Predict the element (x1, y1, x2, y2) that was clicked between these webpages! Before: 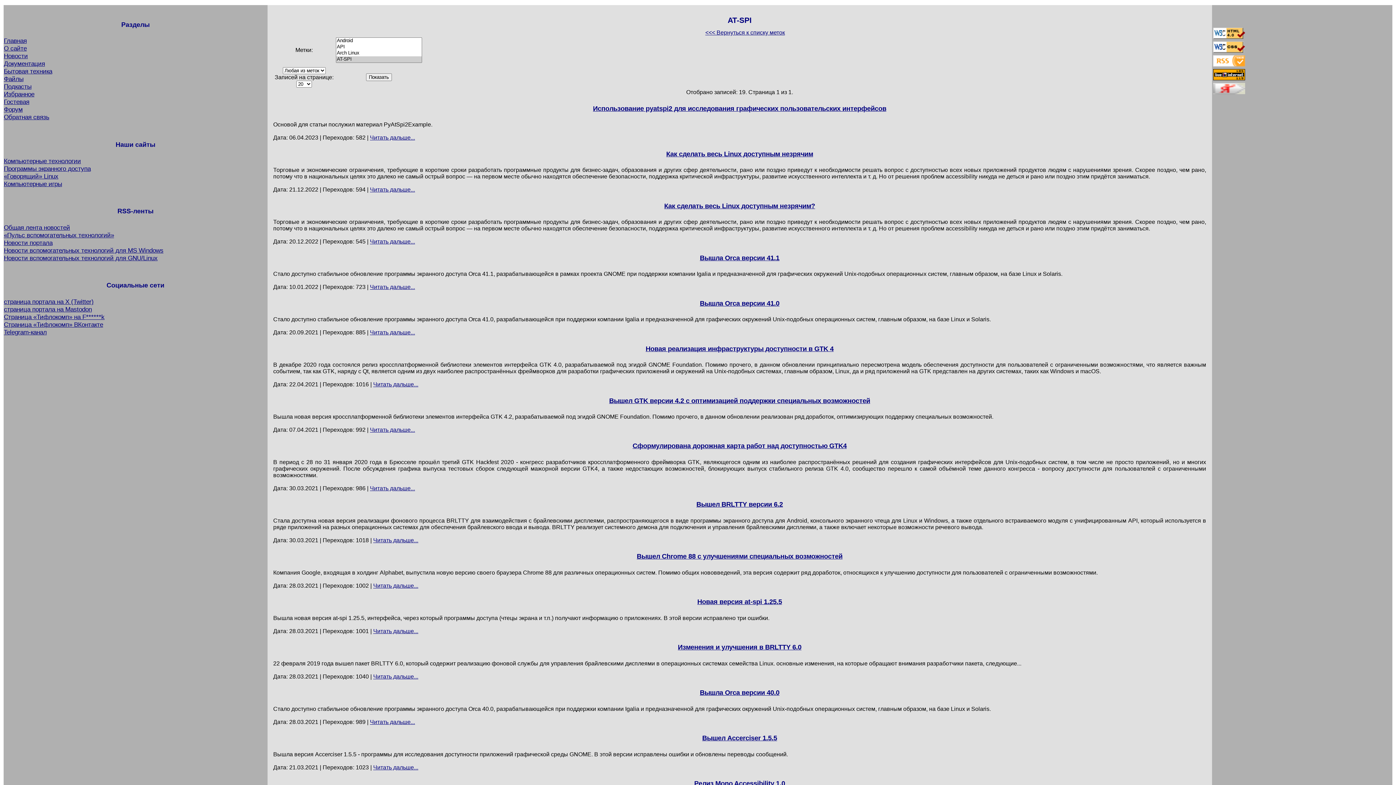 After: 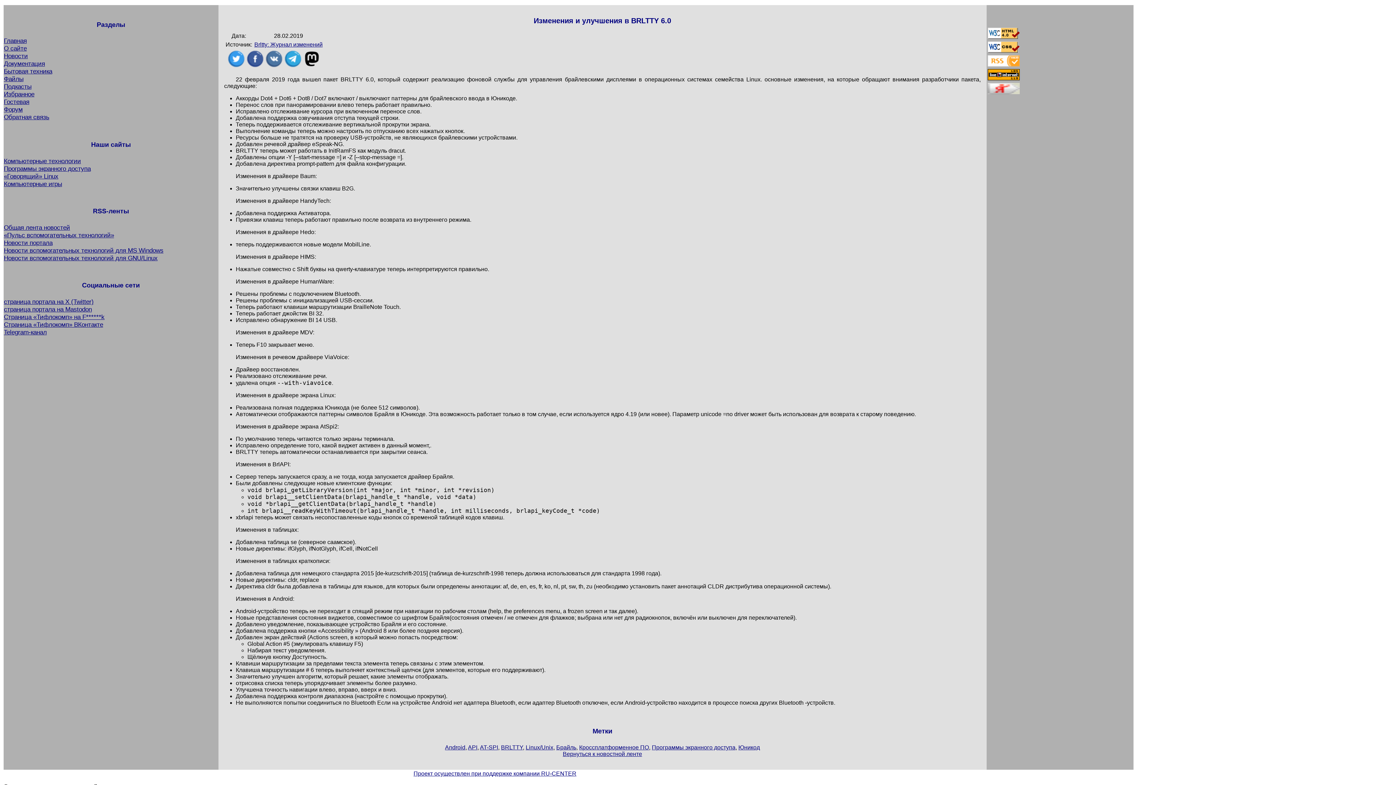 Action: bbox: (373, 673, 418, 679) label: Читать дальше...